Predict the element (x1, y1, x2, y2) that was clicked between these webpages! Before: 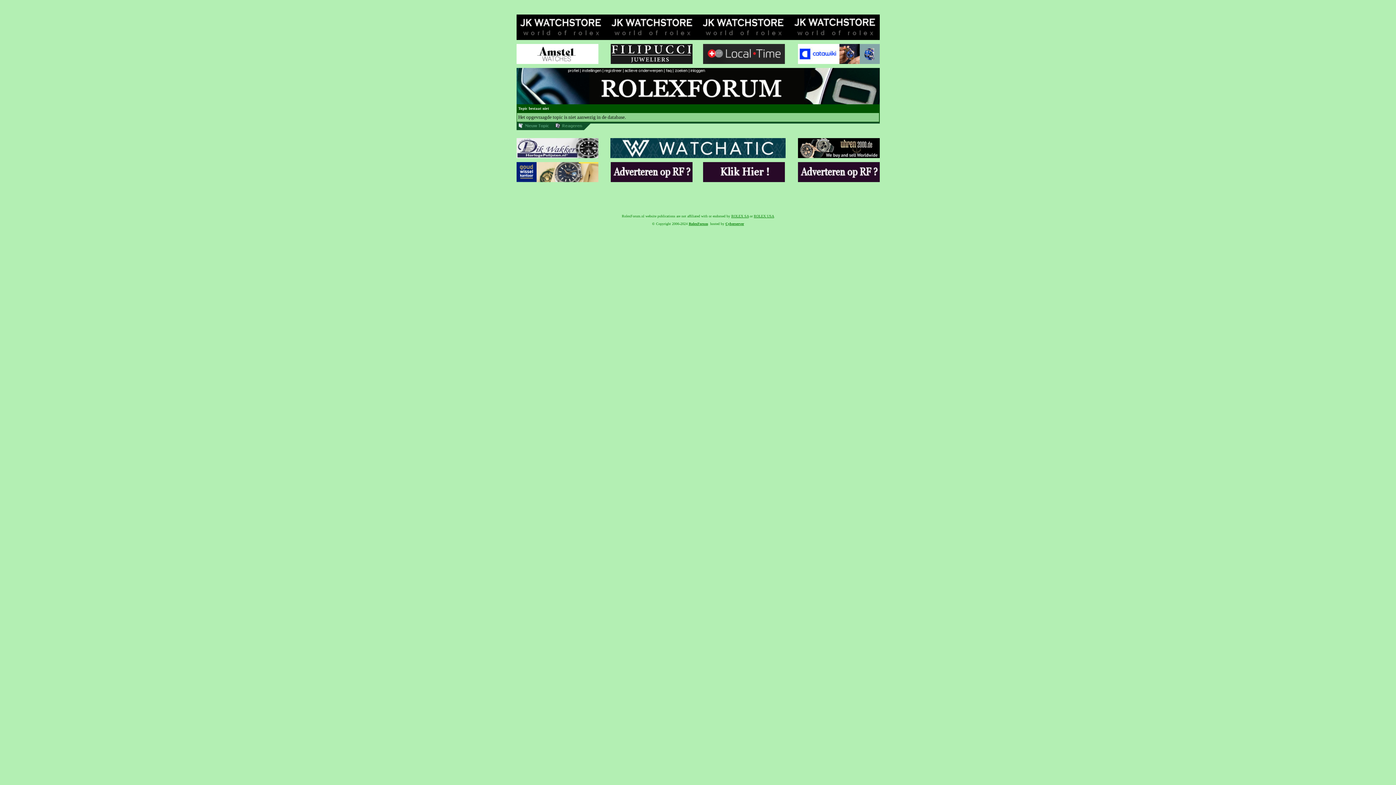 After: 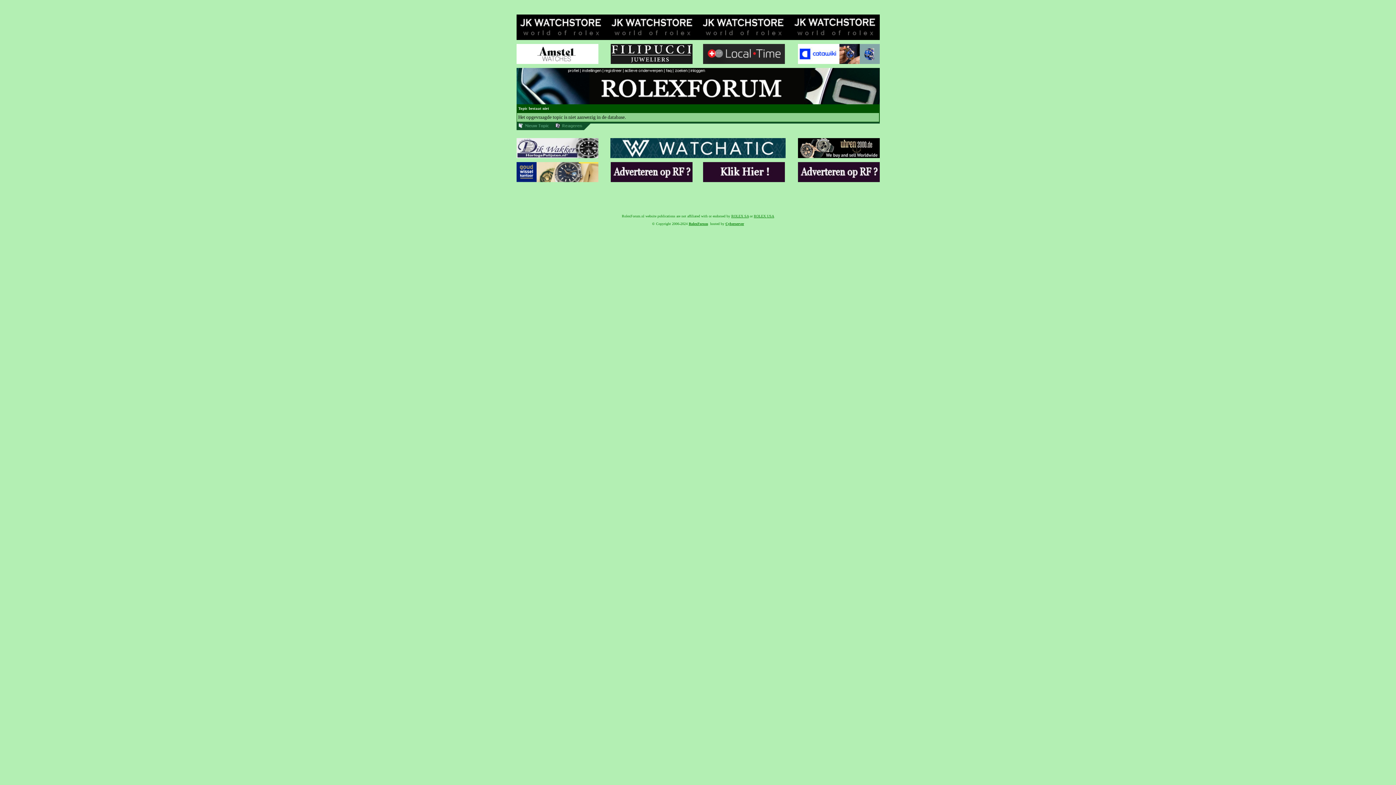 Action: bbox: (610, 177, 692, 183)